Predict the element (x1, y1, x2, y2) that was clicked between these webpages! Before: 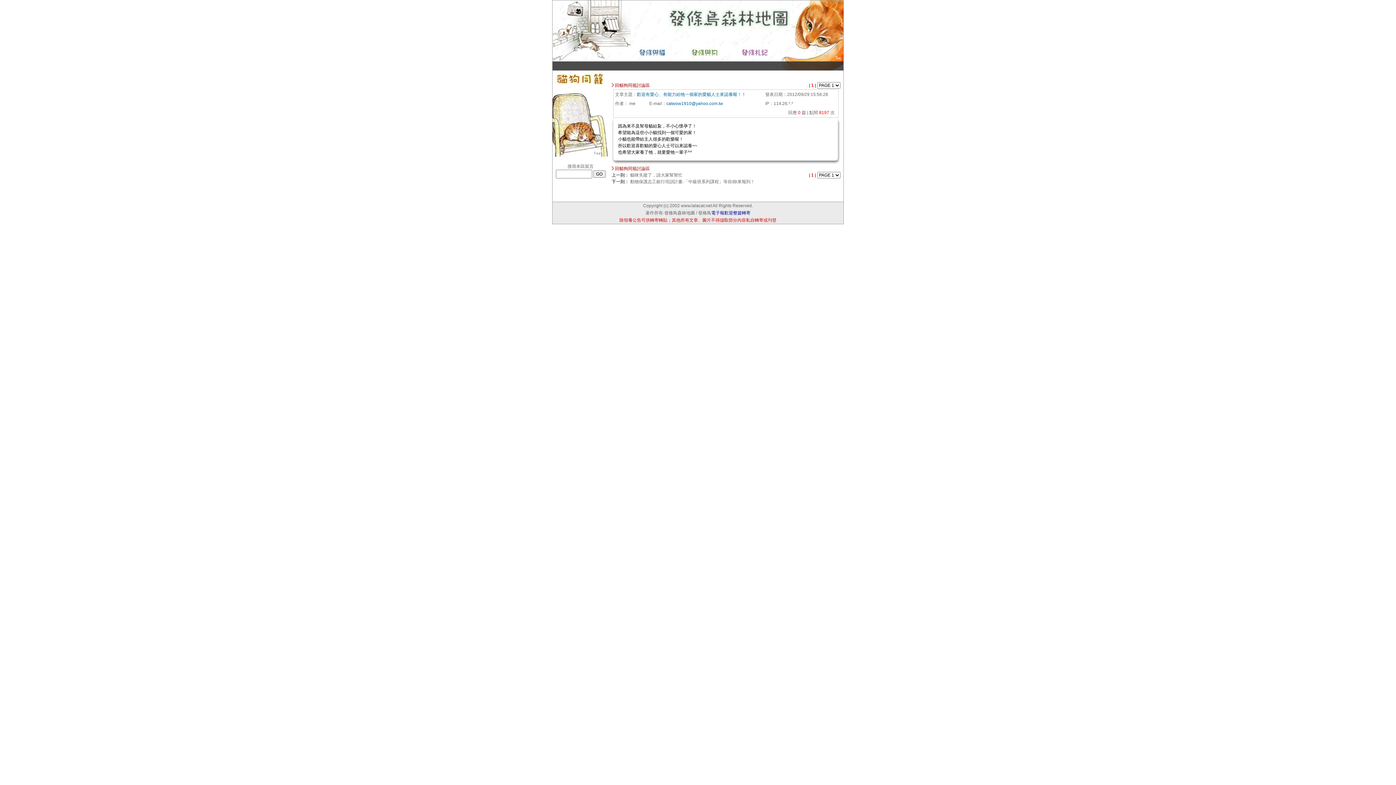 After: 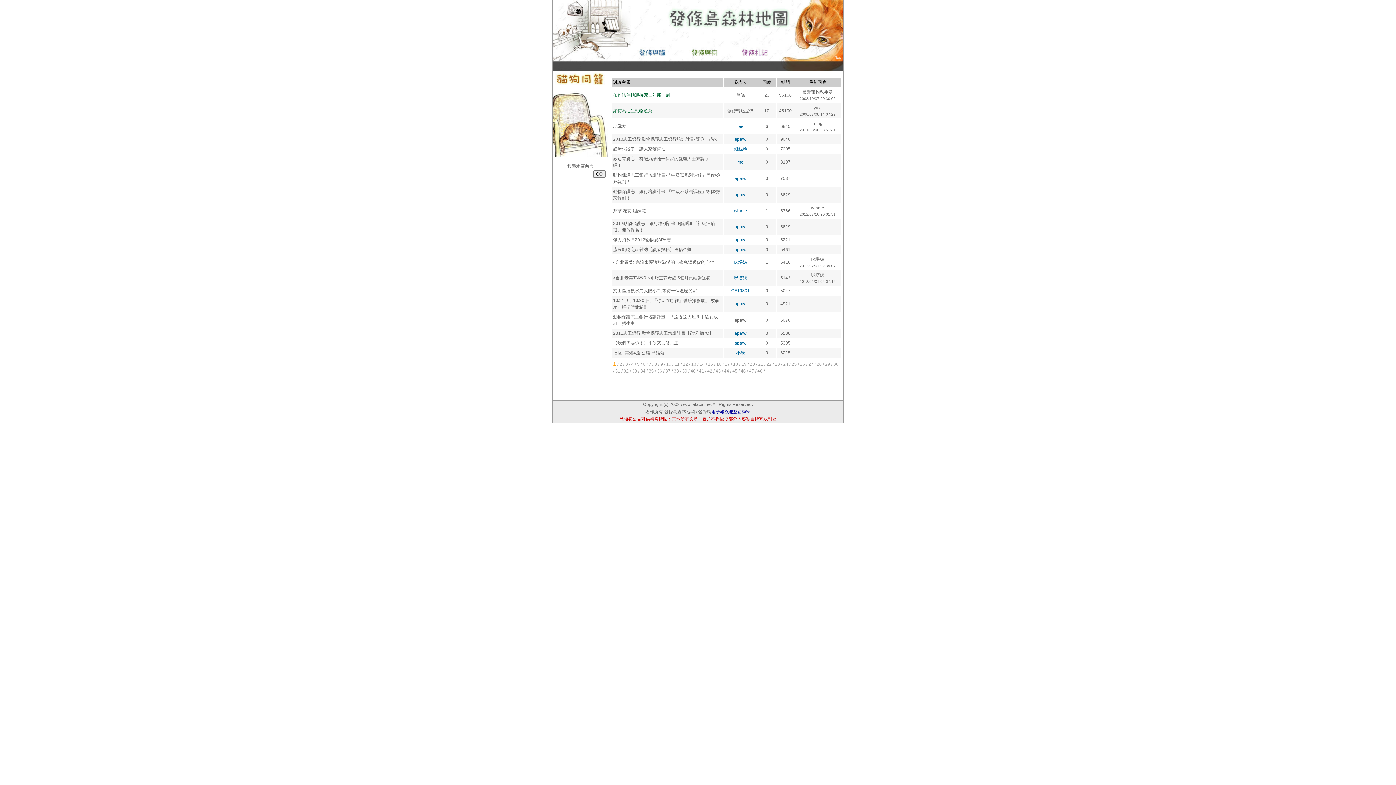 Action: label: 回貓狗同籠討論區 bbox: (615, 166, 650, 171)